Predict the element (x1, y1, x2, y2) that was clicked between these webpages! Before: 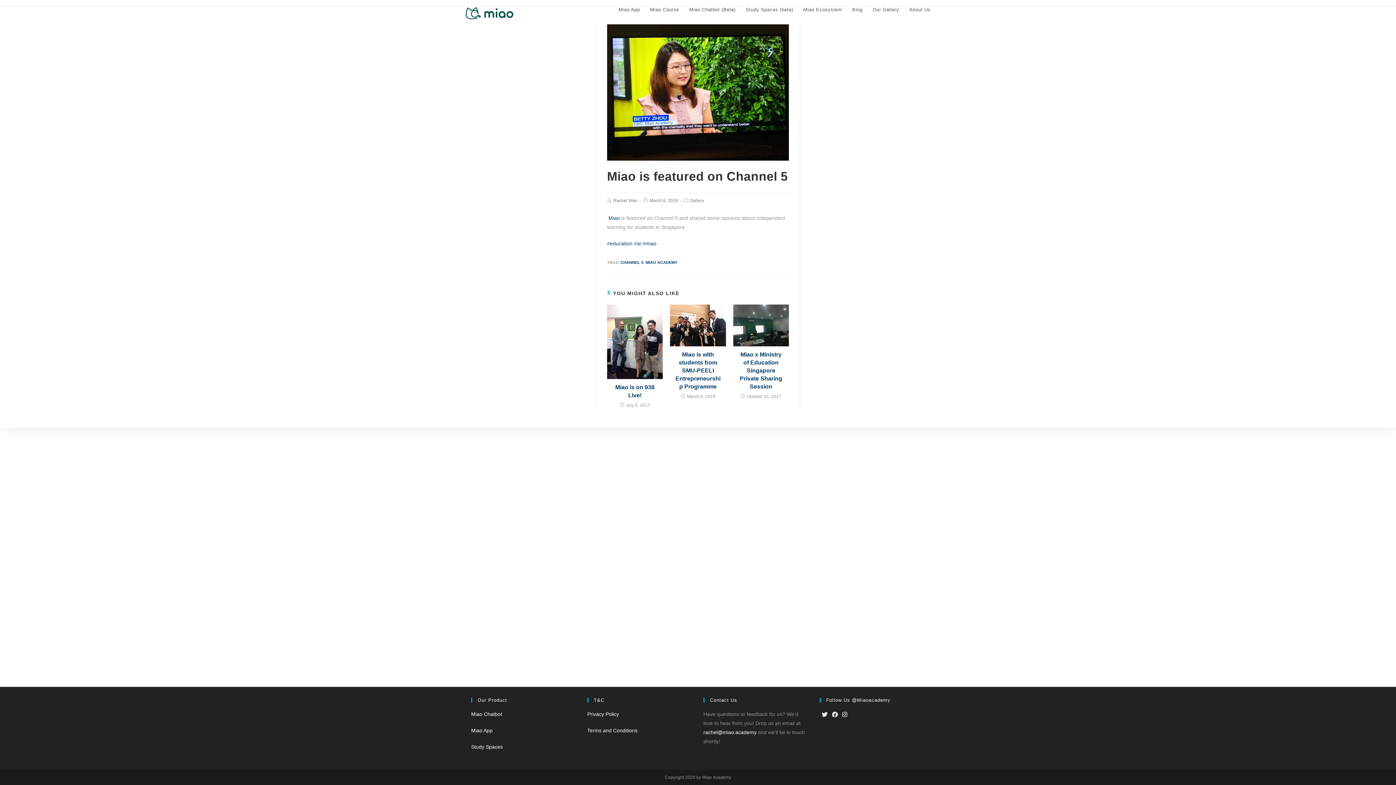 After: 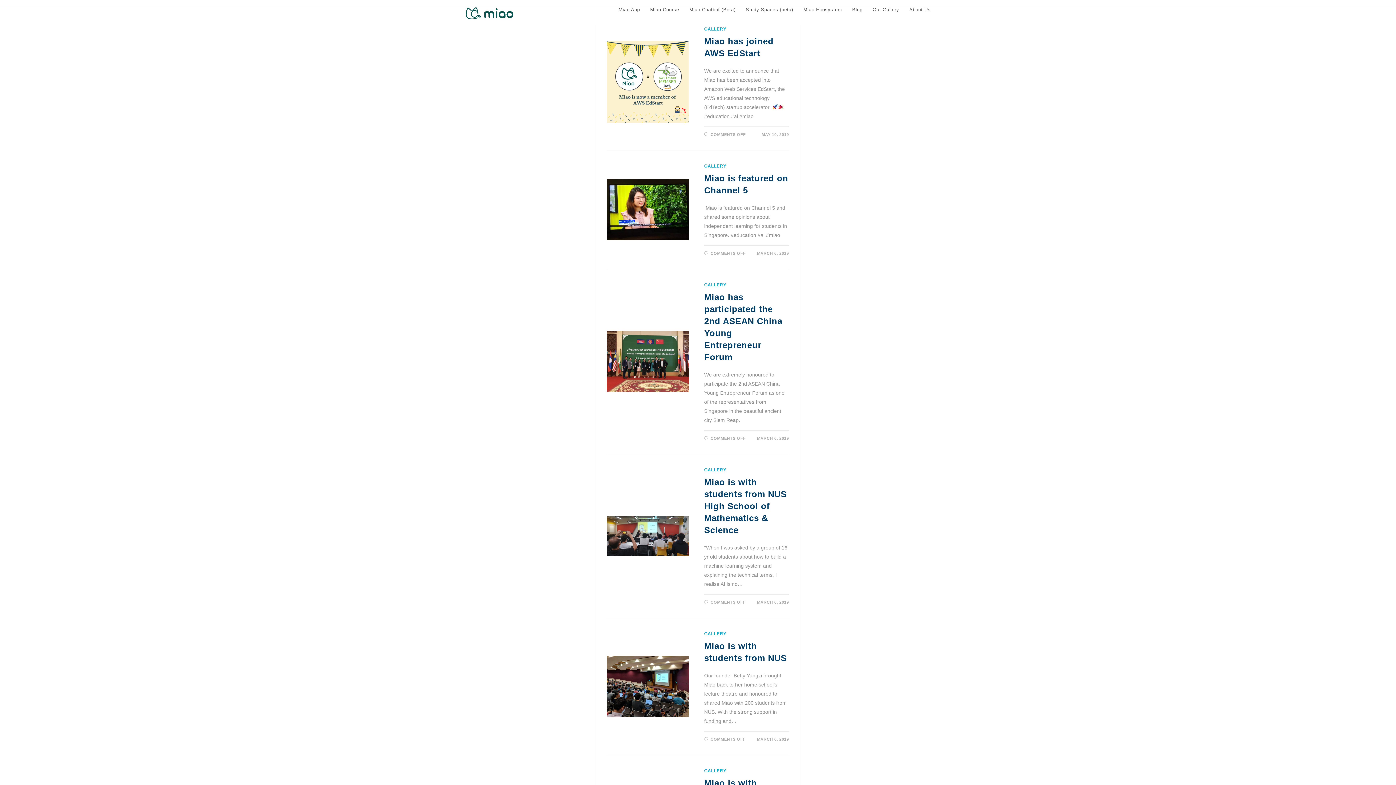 Action: bbox: (690, 198, 704, 203) label: Gallery